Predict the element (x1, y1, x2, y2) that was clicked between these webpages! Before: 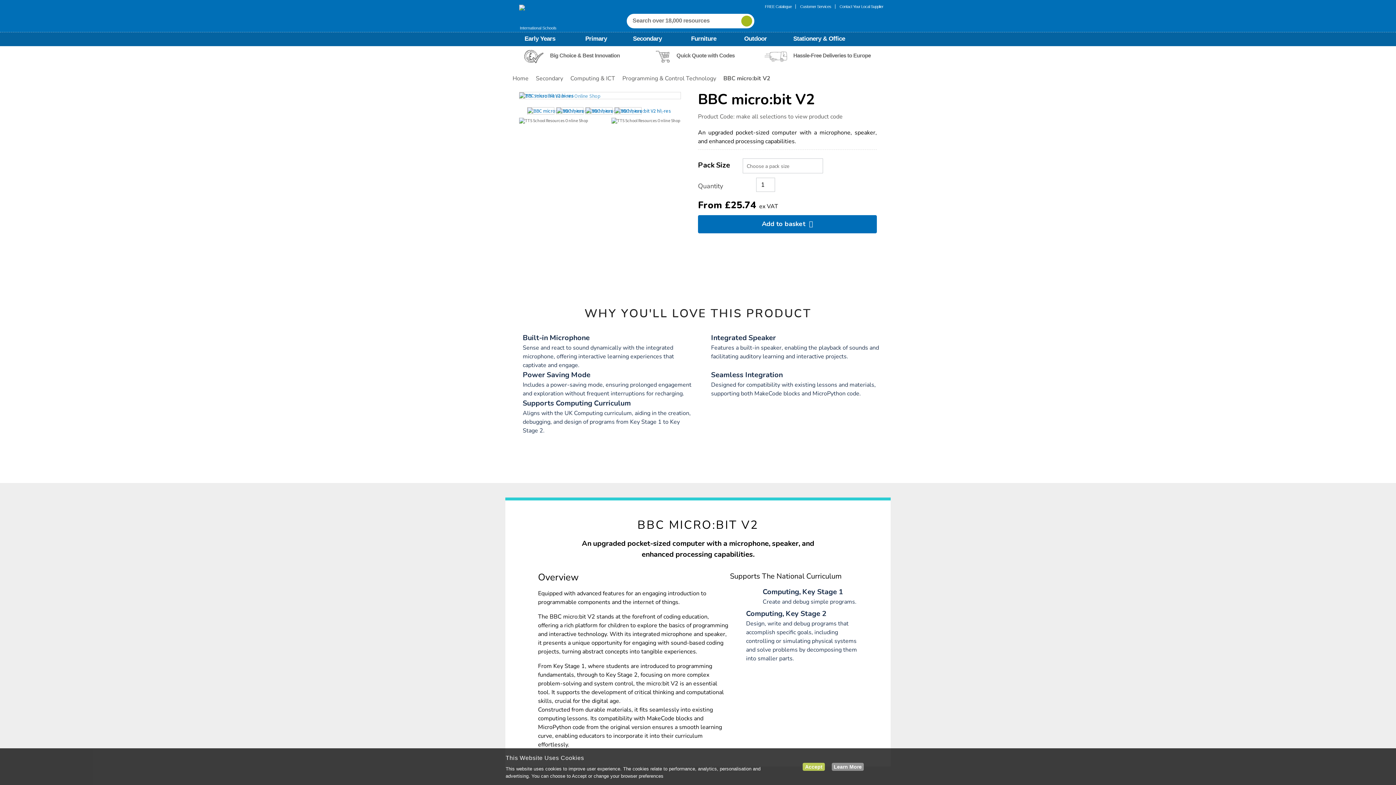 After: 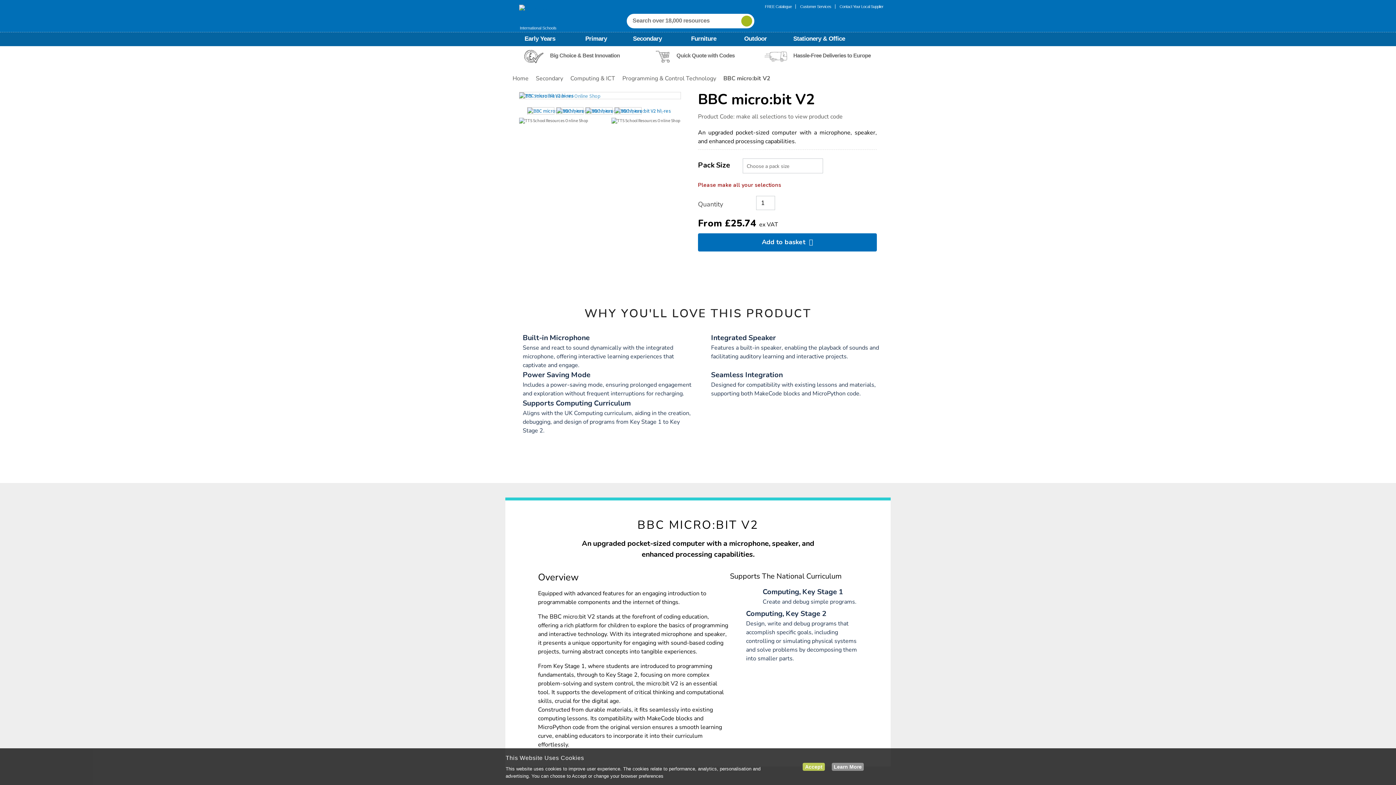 Action: label: Add to basket   bbox: (698, 215, 877, 233)